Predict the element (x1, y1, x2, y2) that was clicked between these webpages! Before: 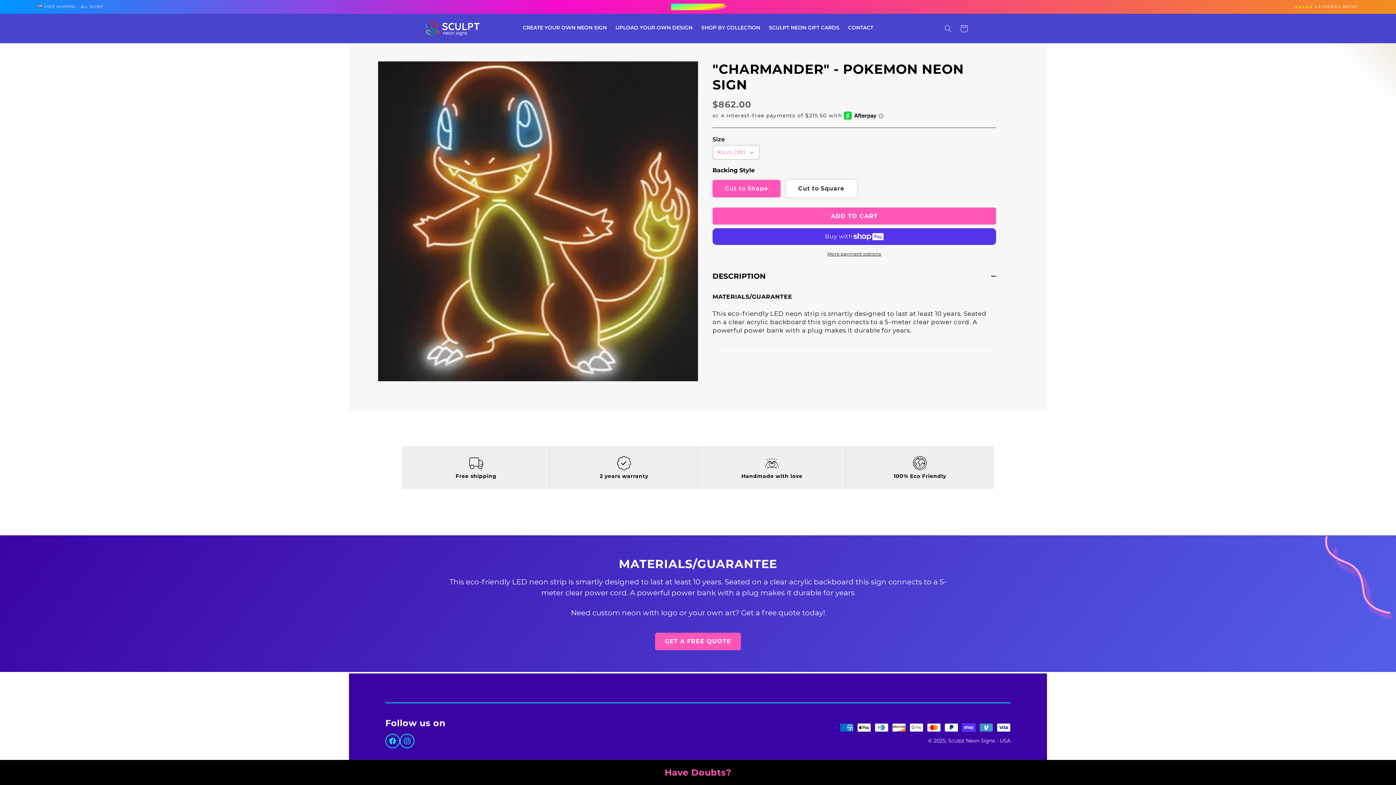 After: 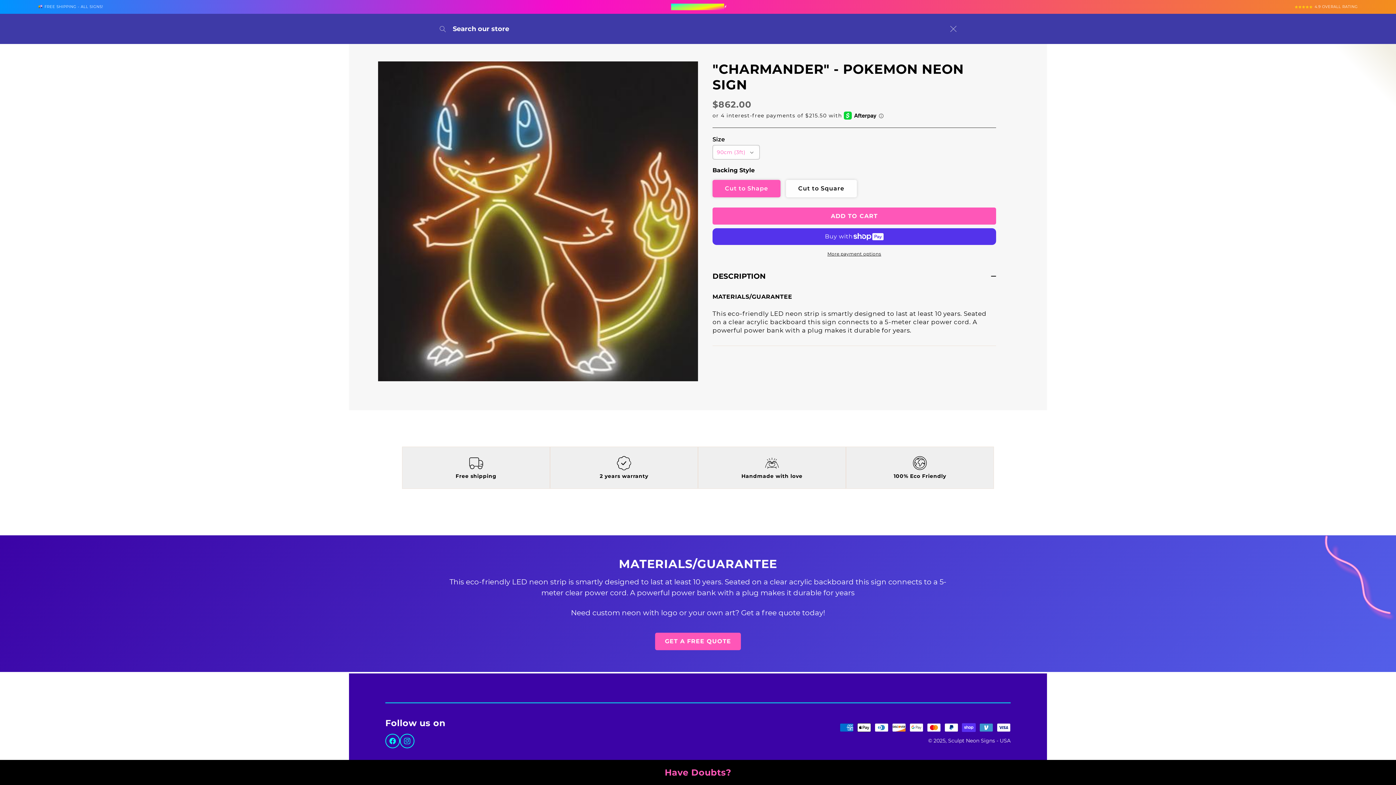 Action: label: Search  our store bbox: (940, 20, 956, 36)